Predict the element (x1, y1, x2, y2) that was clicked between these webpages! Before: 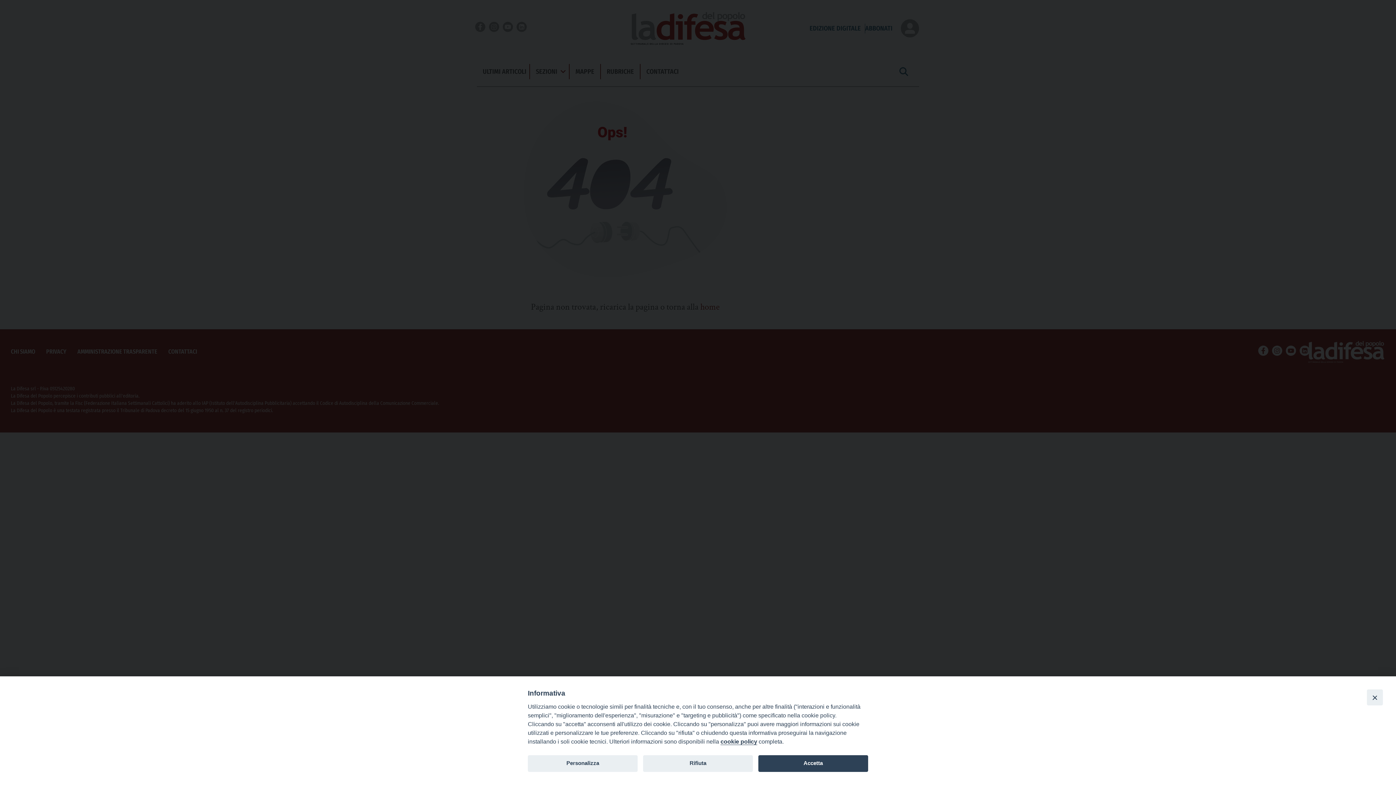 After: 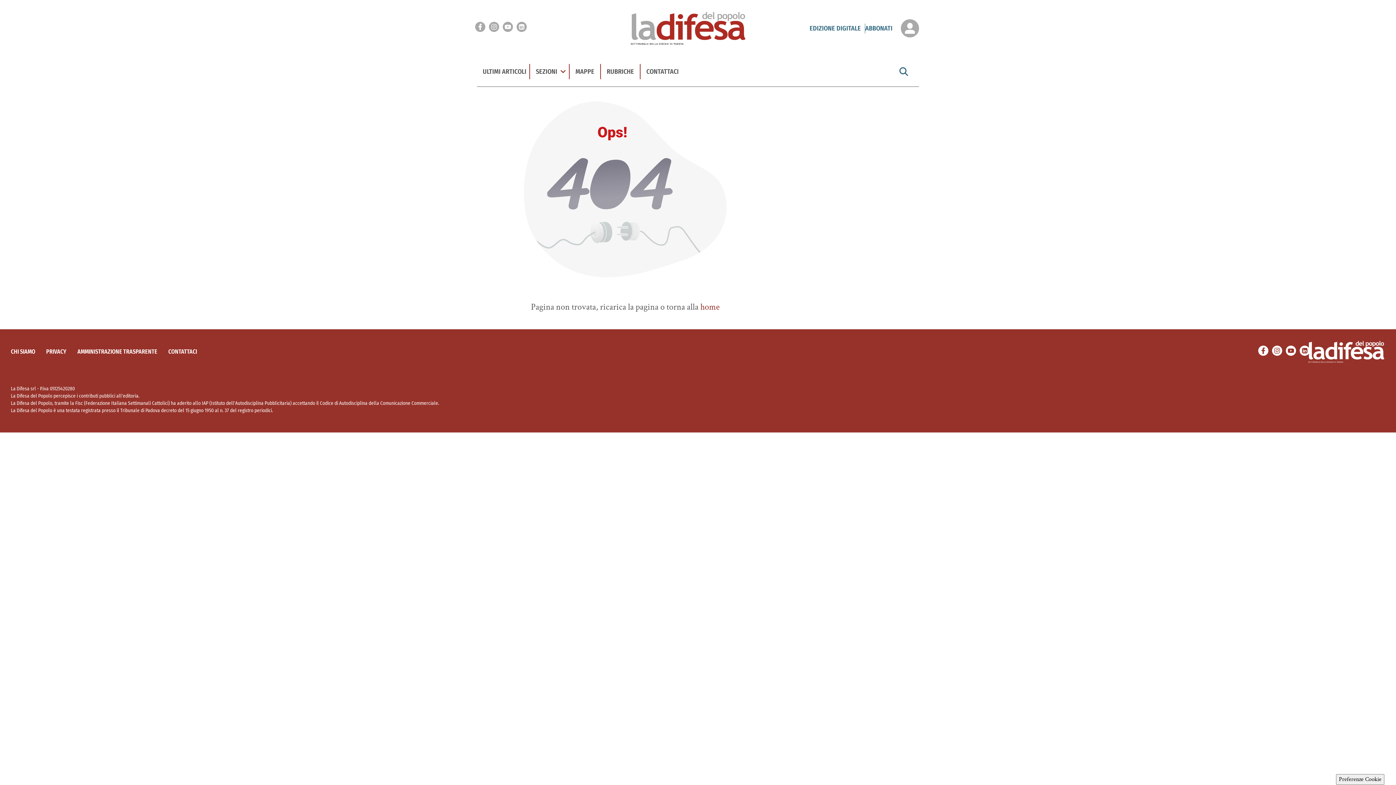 Action: label: Rifiuta bbox: (643, 755, 753, 772)